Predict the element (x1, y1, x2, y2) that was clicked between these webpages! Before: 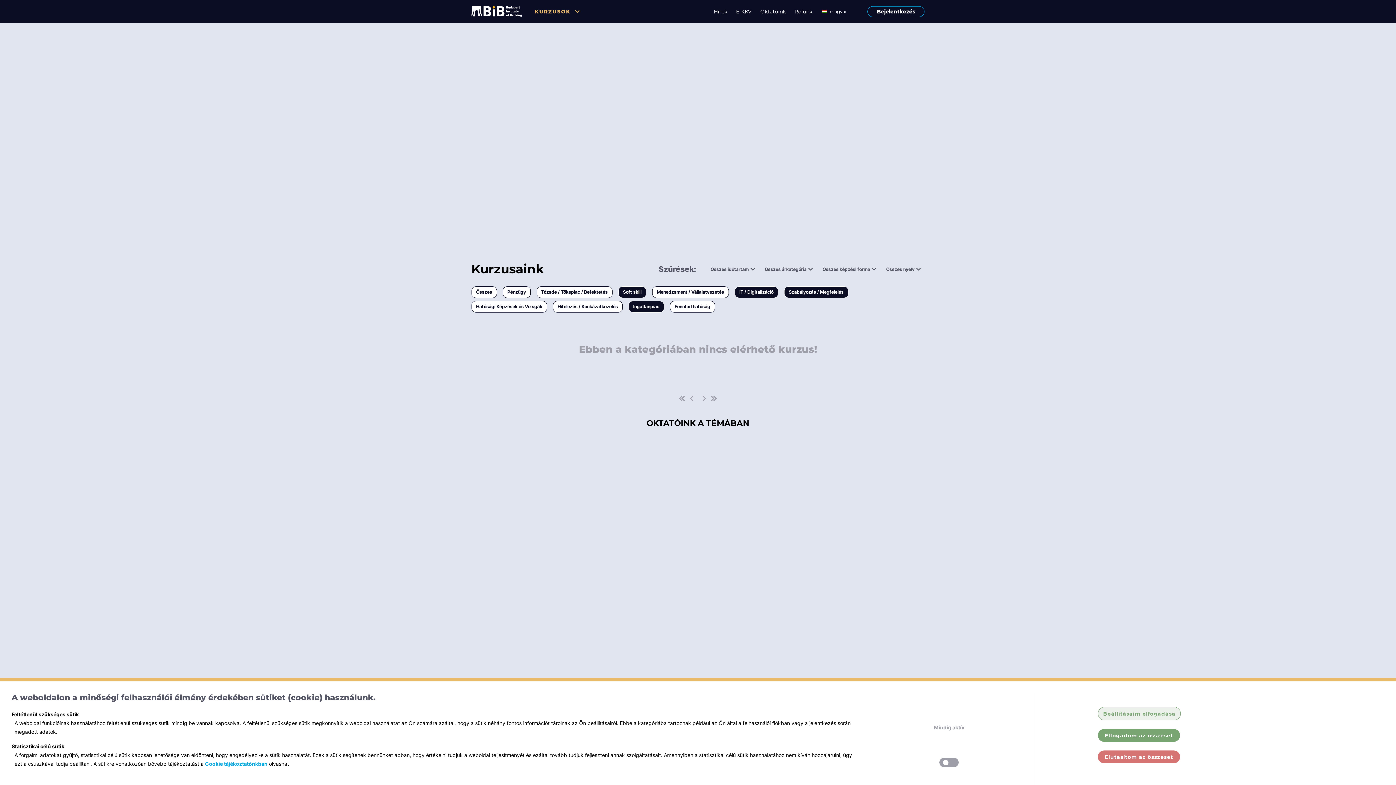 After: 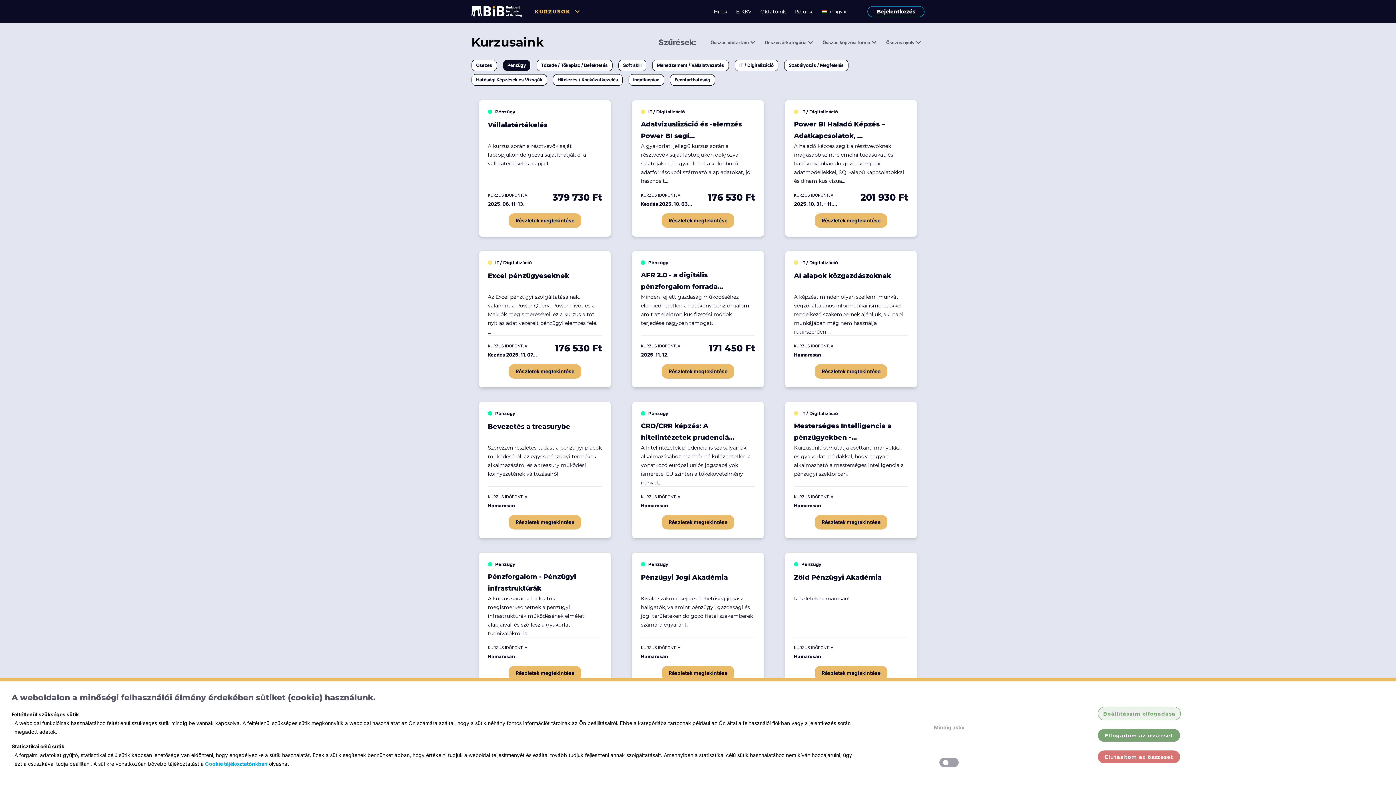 Action: label: Pénzügy bbox: (502, 286, 530, 298)